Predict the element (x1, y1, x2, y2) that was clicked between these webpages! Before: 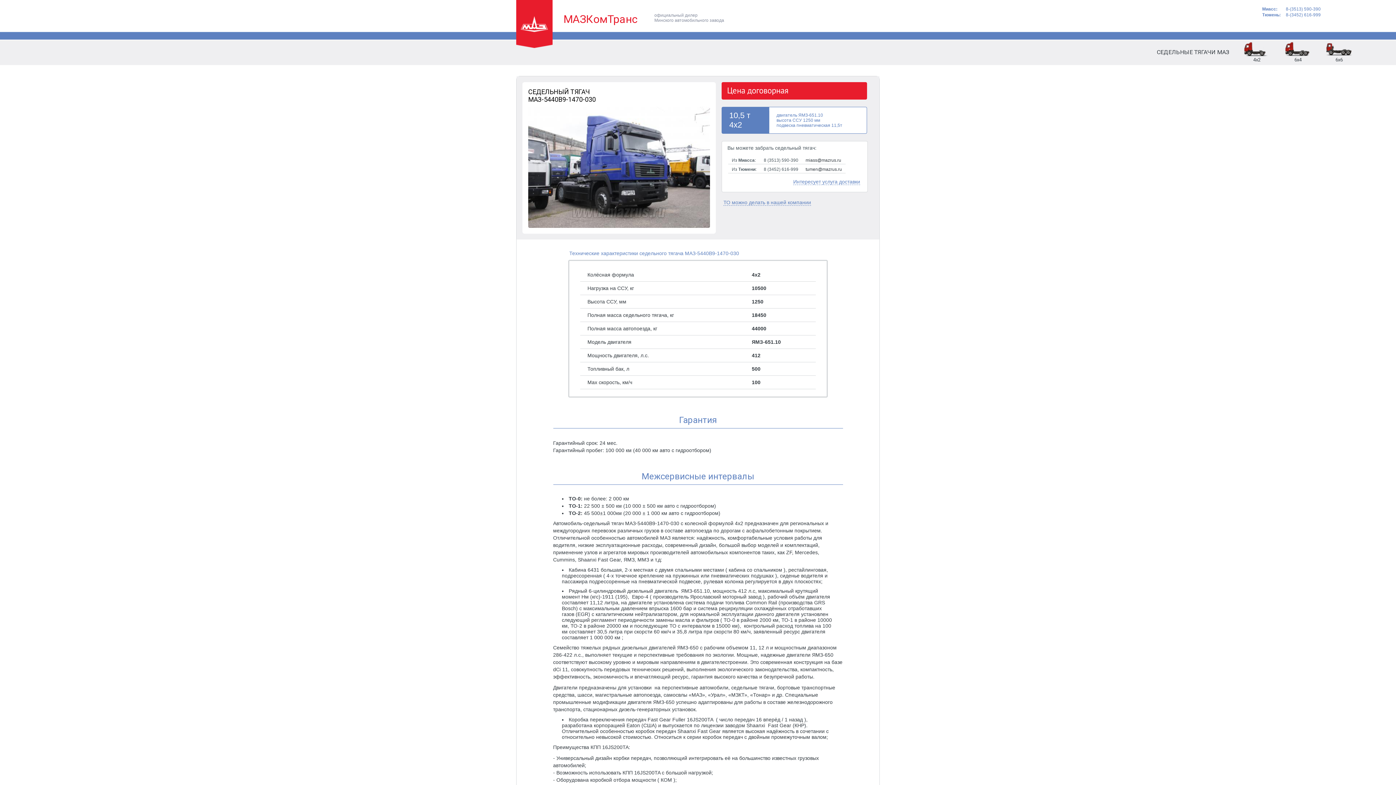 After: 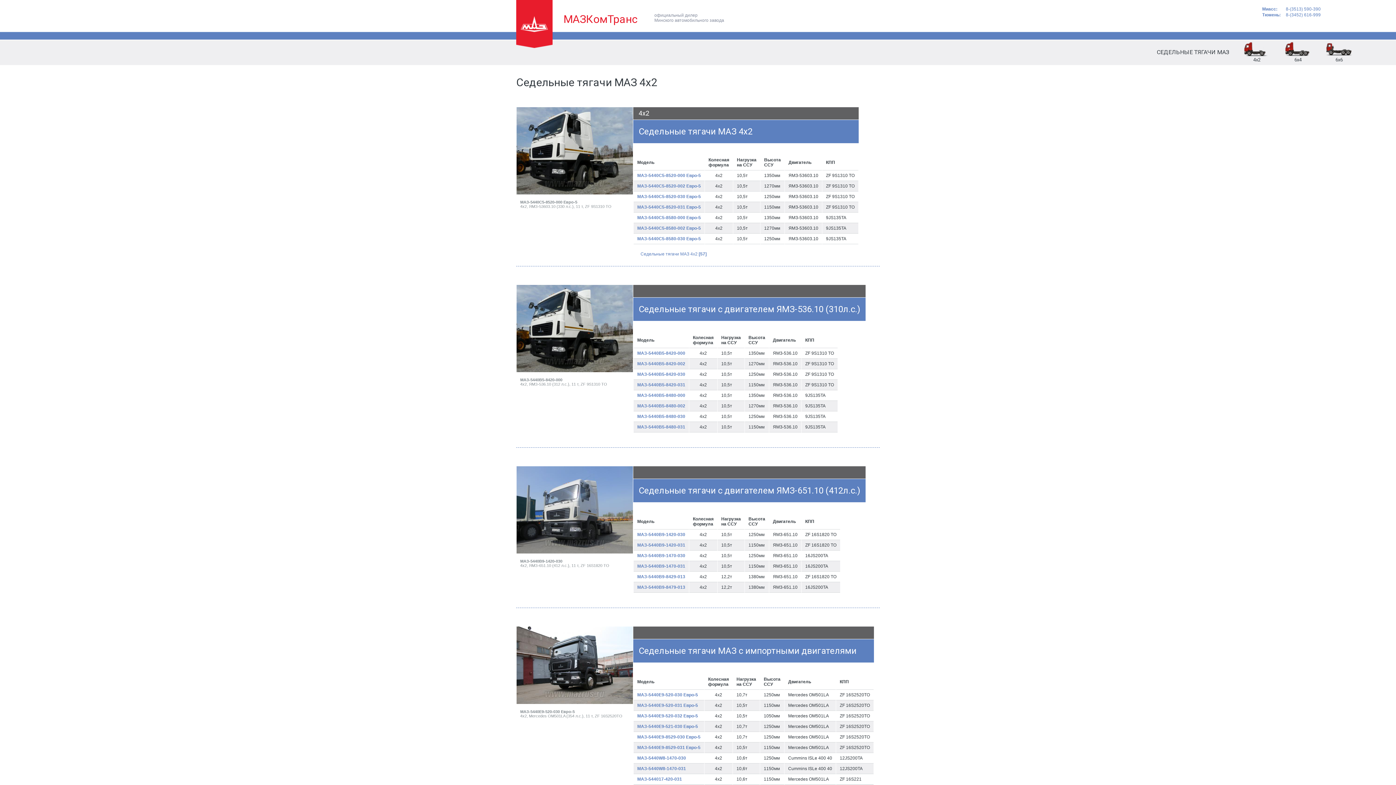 Action: bbox: (1244, 52, 1270, 57)